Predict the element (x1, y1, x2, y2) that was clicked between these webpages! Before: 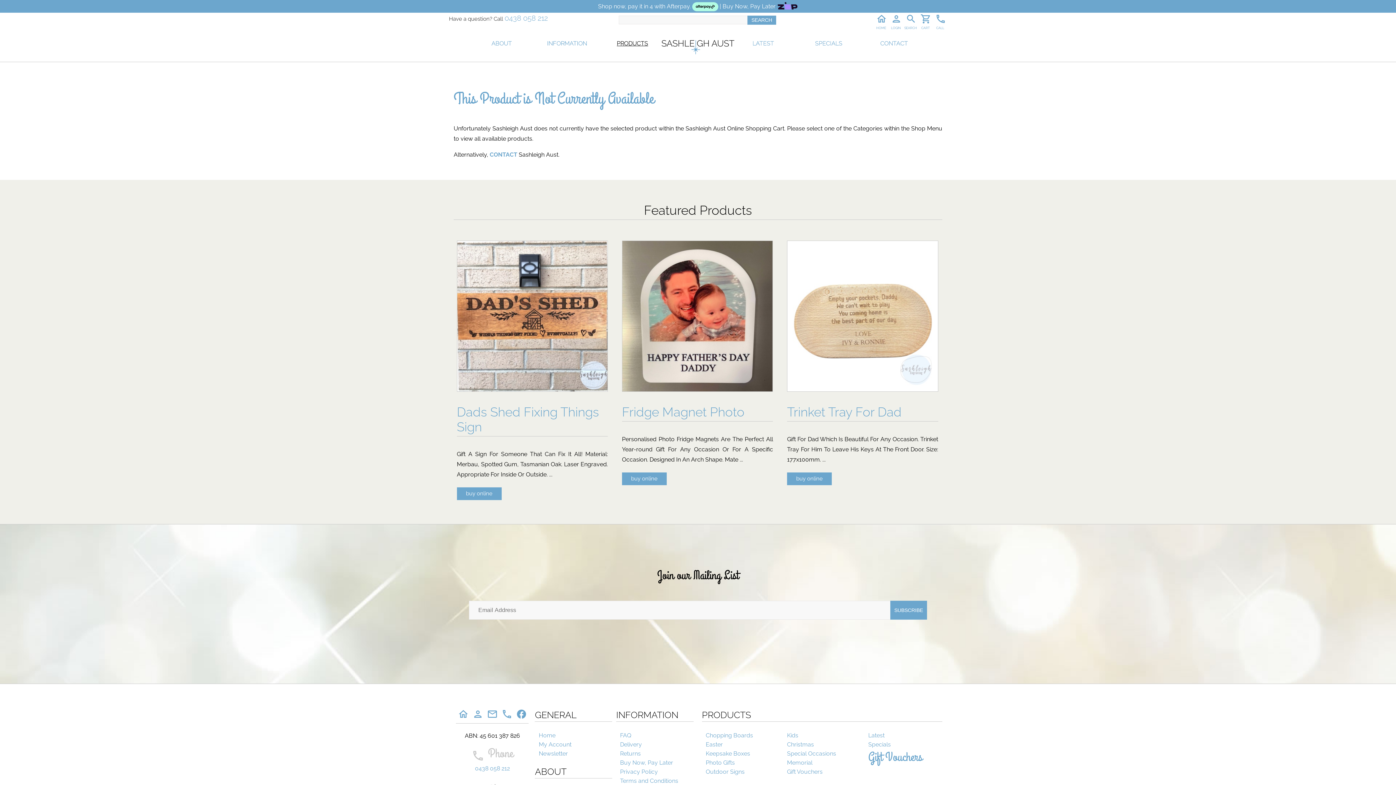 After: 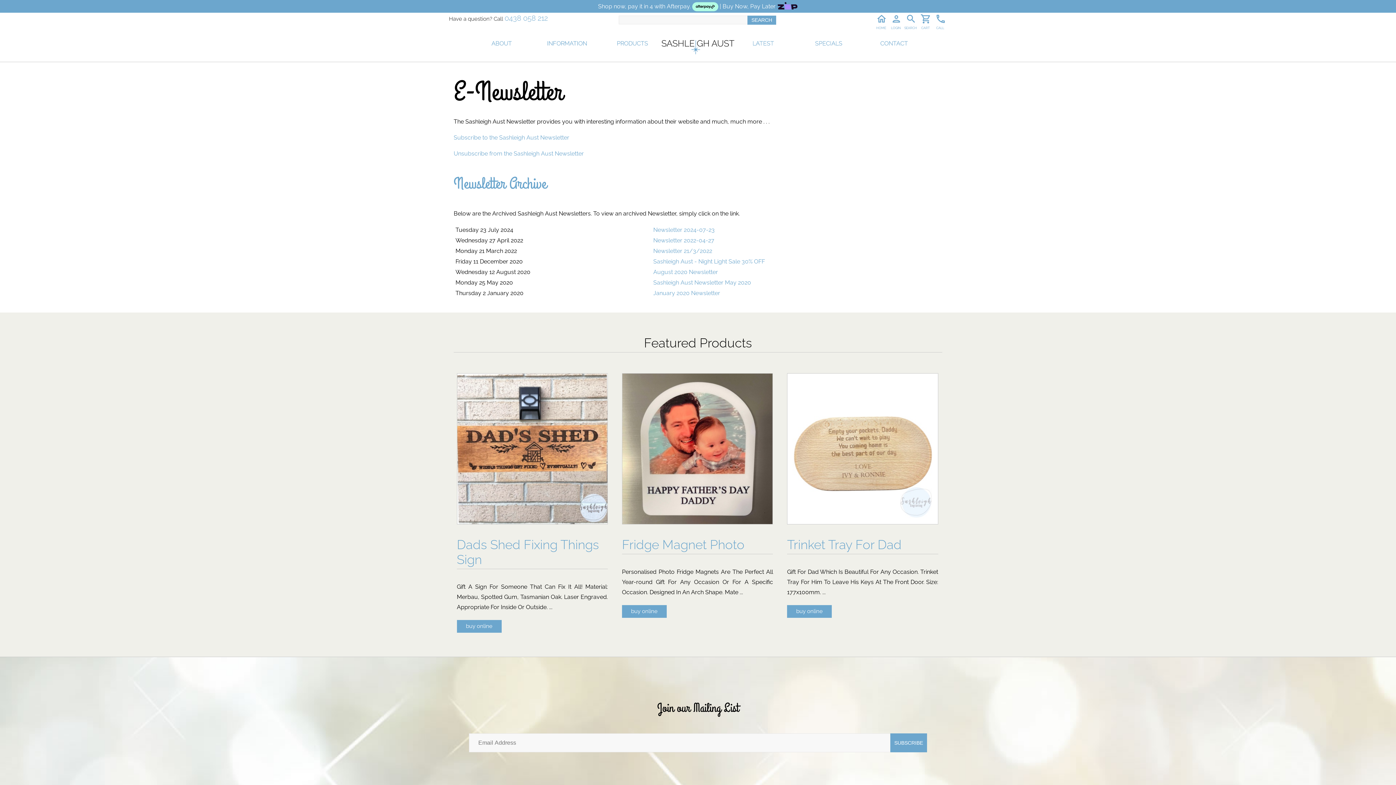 Action: bbox: (487, 710, 499, 717) label: mail